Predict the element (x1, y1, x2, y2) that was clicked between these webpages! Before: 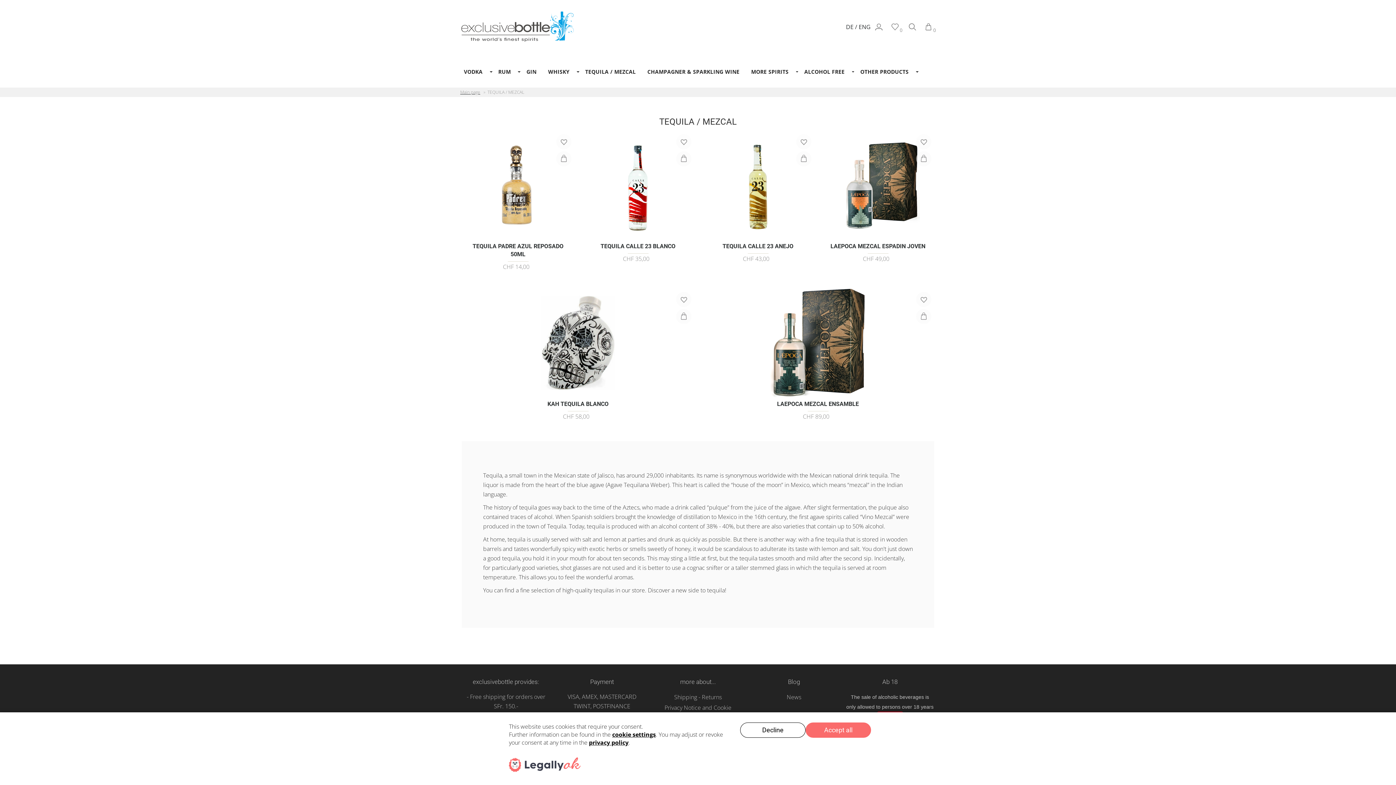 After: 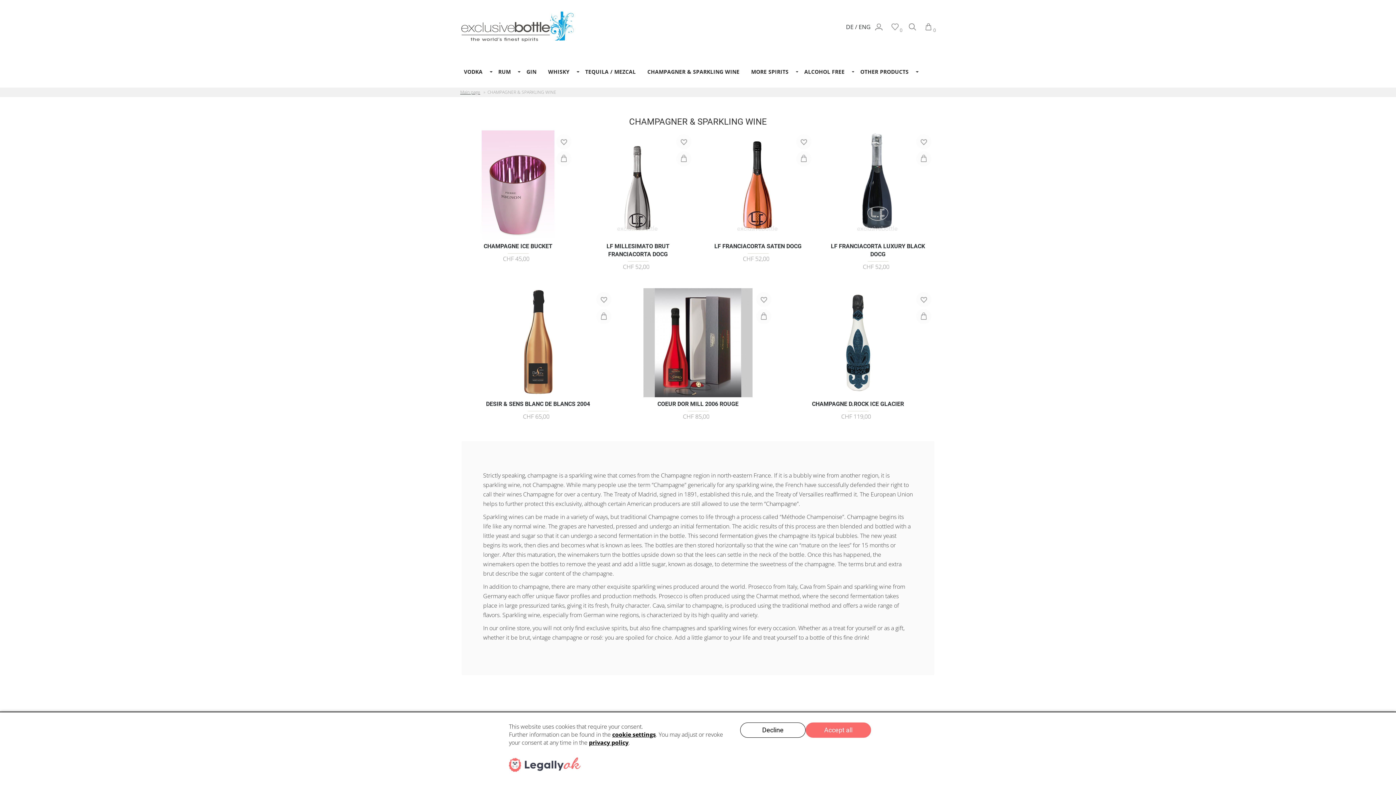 Action: bbox: (641, 62, 745, 81) label: CHAMPAGNER & SPARKLING WINE